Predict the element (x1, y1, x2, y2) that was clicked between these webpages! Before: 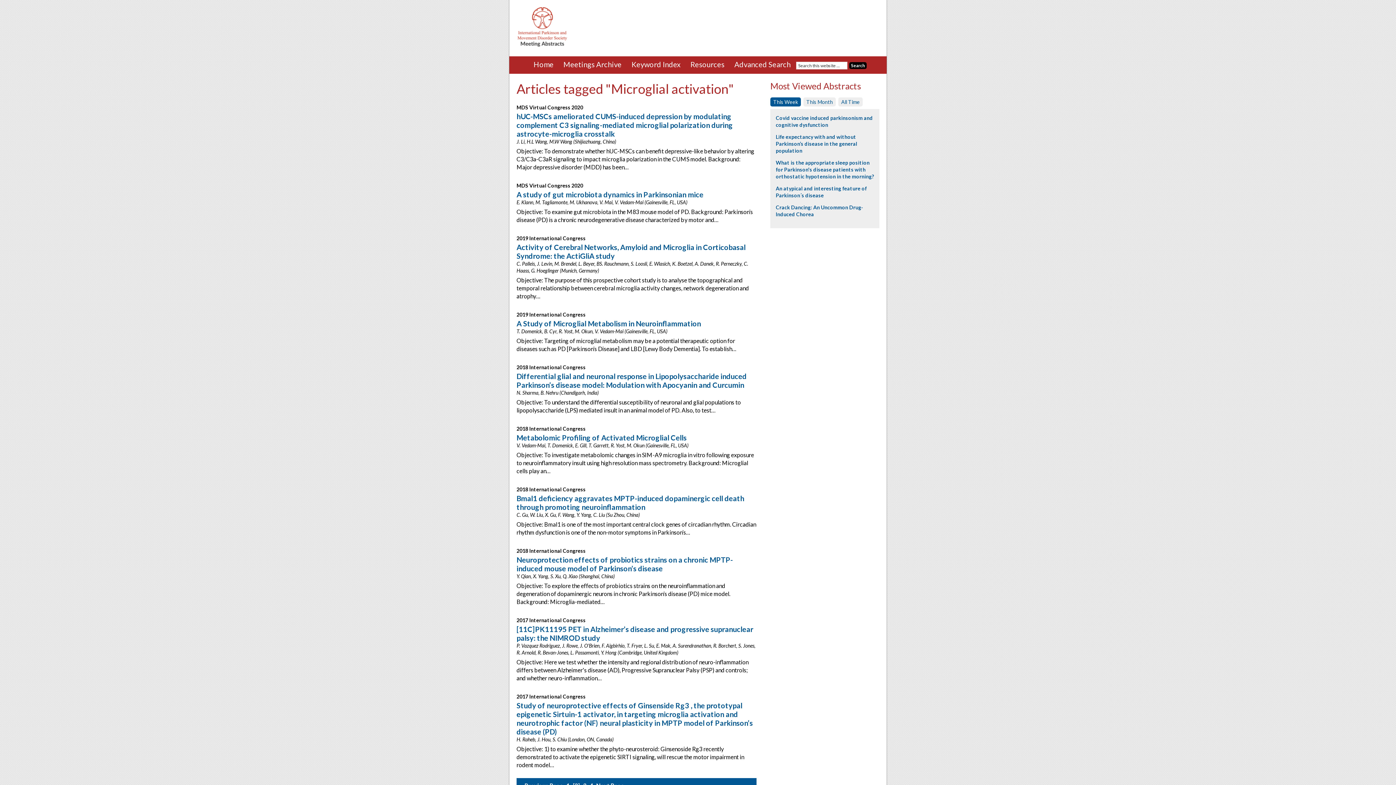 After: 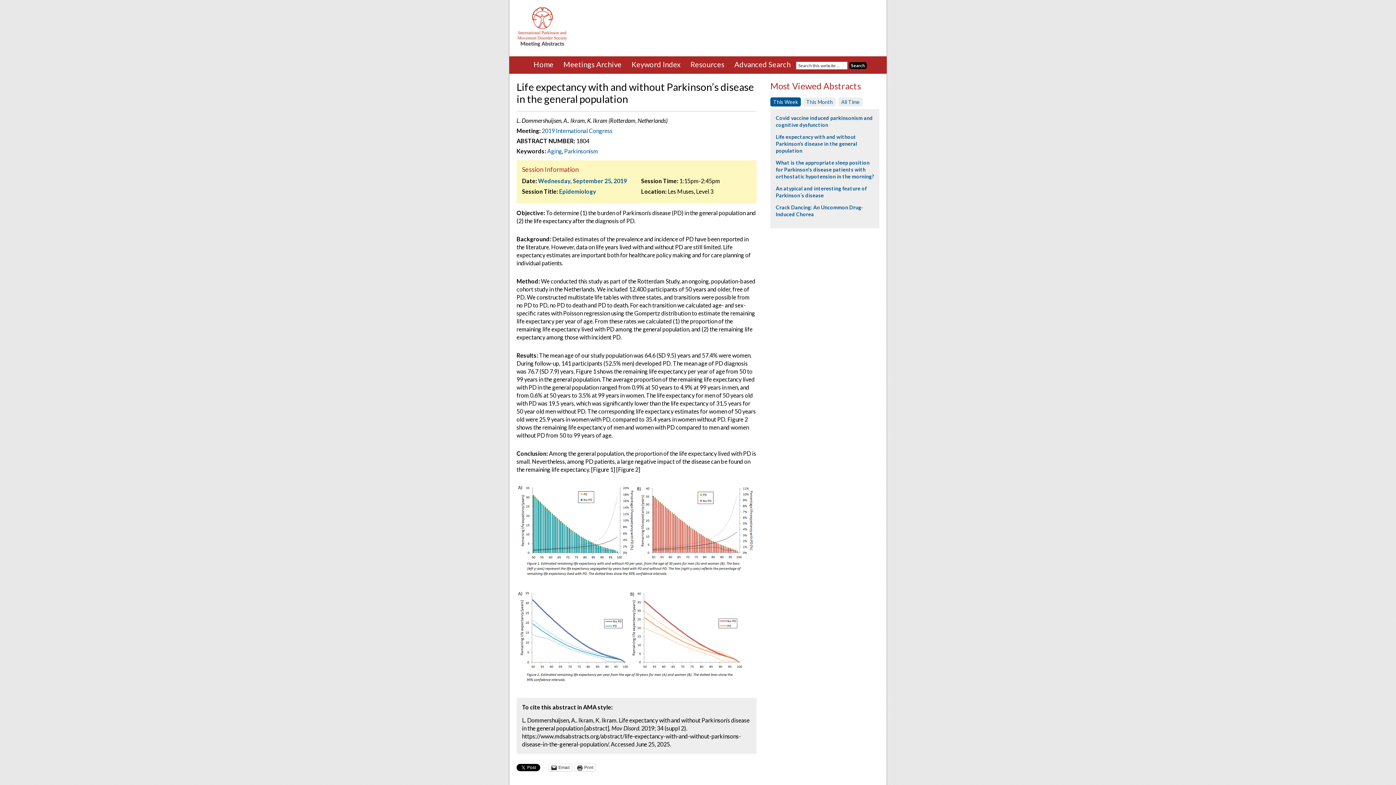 Action: label: Life expectancy with and without Parkinson’s disease in the general population bbox: (776, 133, 857, 153)